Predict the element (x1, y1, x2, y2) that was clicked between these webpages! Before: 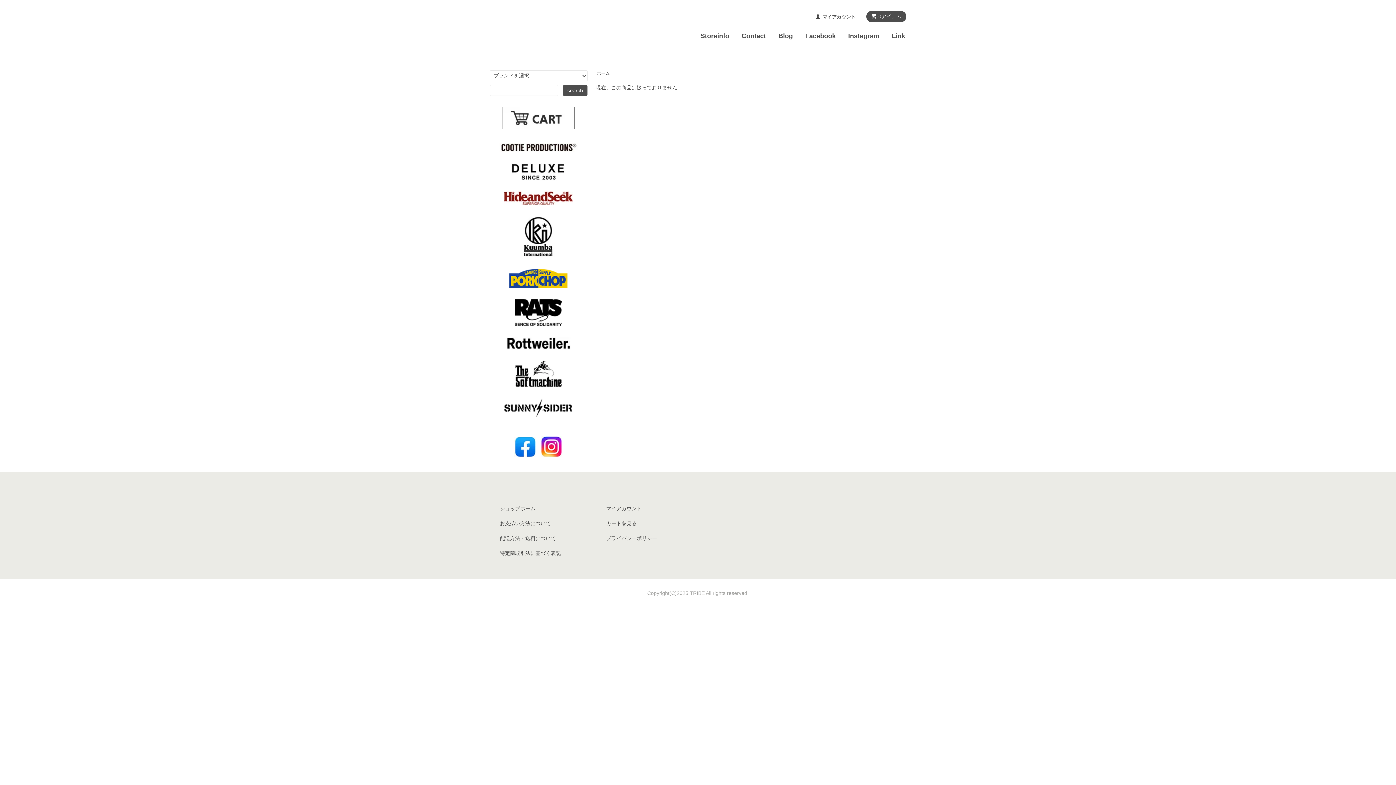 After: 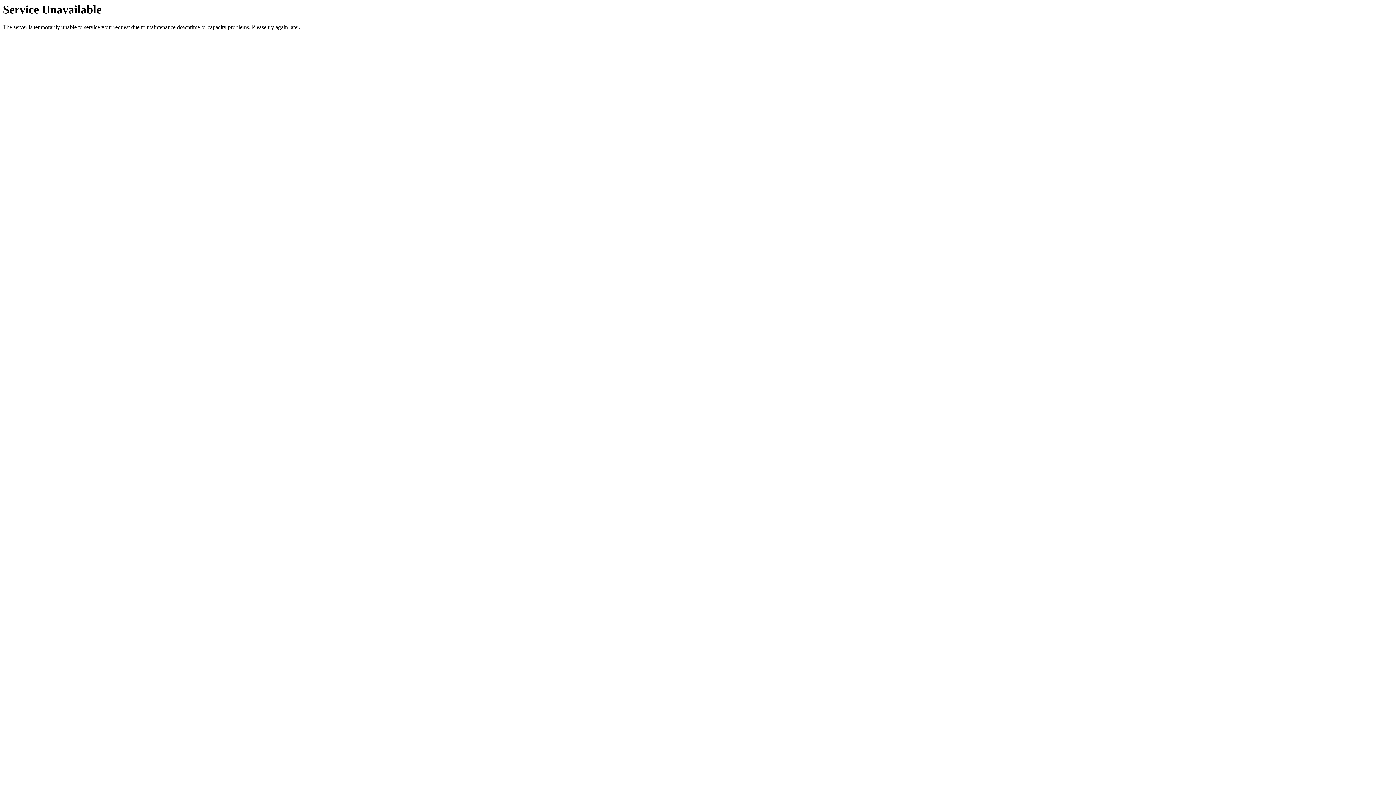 Action: bbox: (778, 32, 793, 41) label: Blog